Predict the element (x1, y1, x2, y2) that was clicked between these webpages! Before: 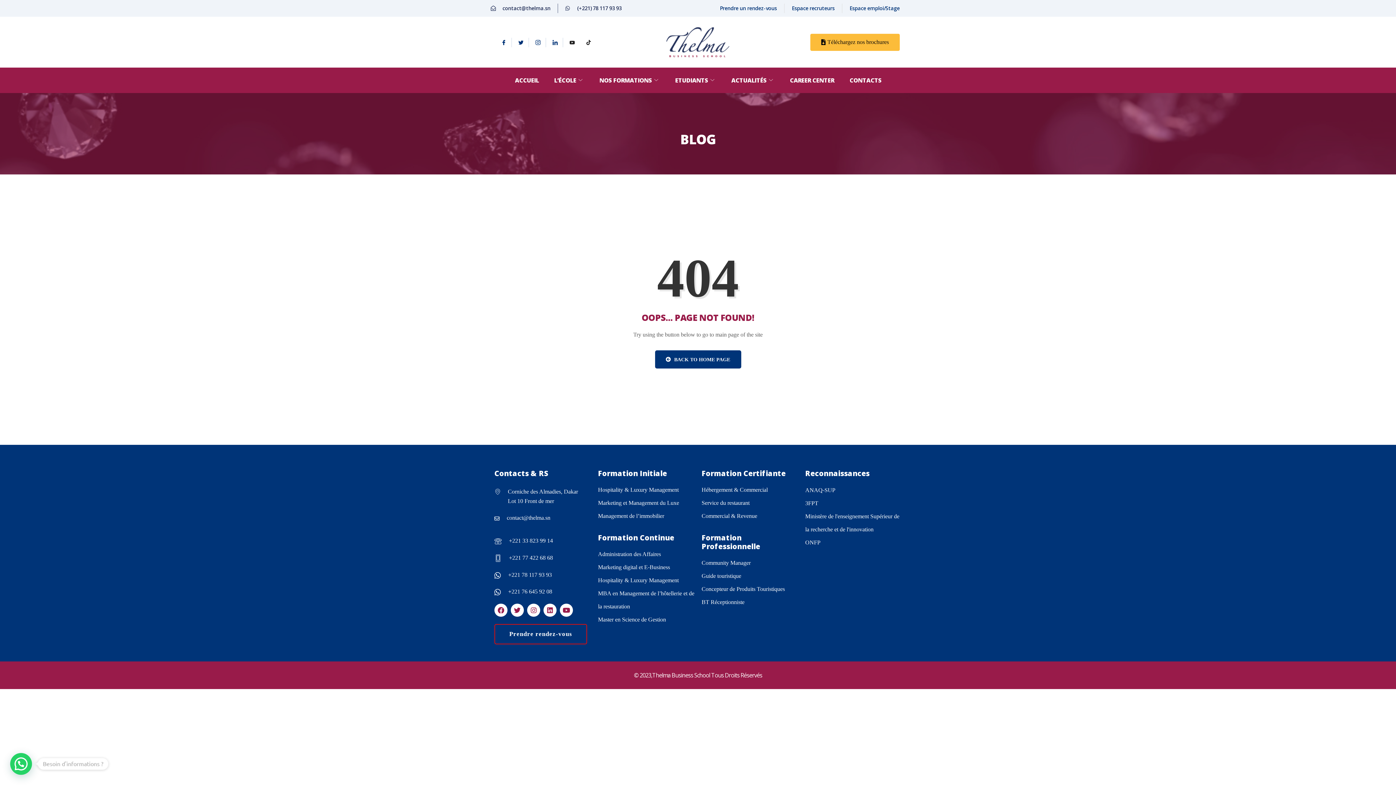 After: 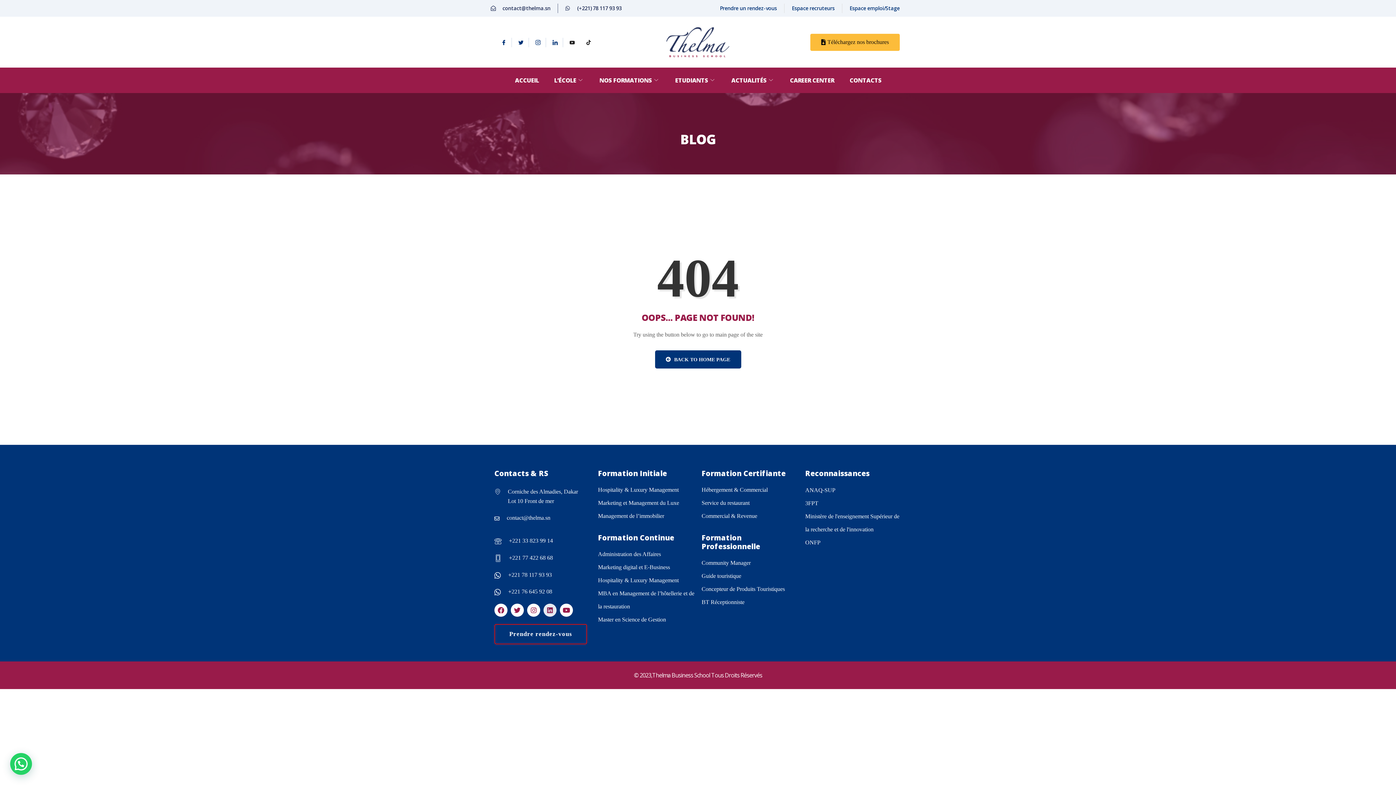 Action: bbox: (543, 604, 556, 617) label: Linkedin